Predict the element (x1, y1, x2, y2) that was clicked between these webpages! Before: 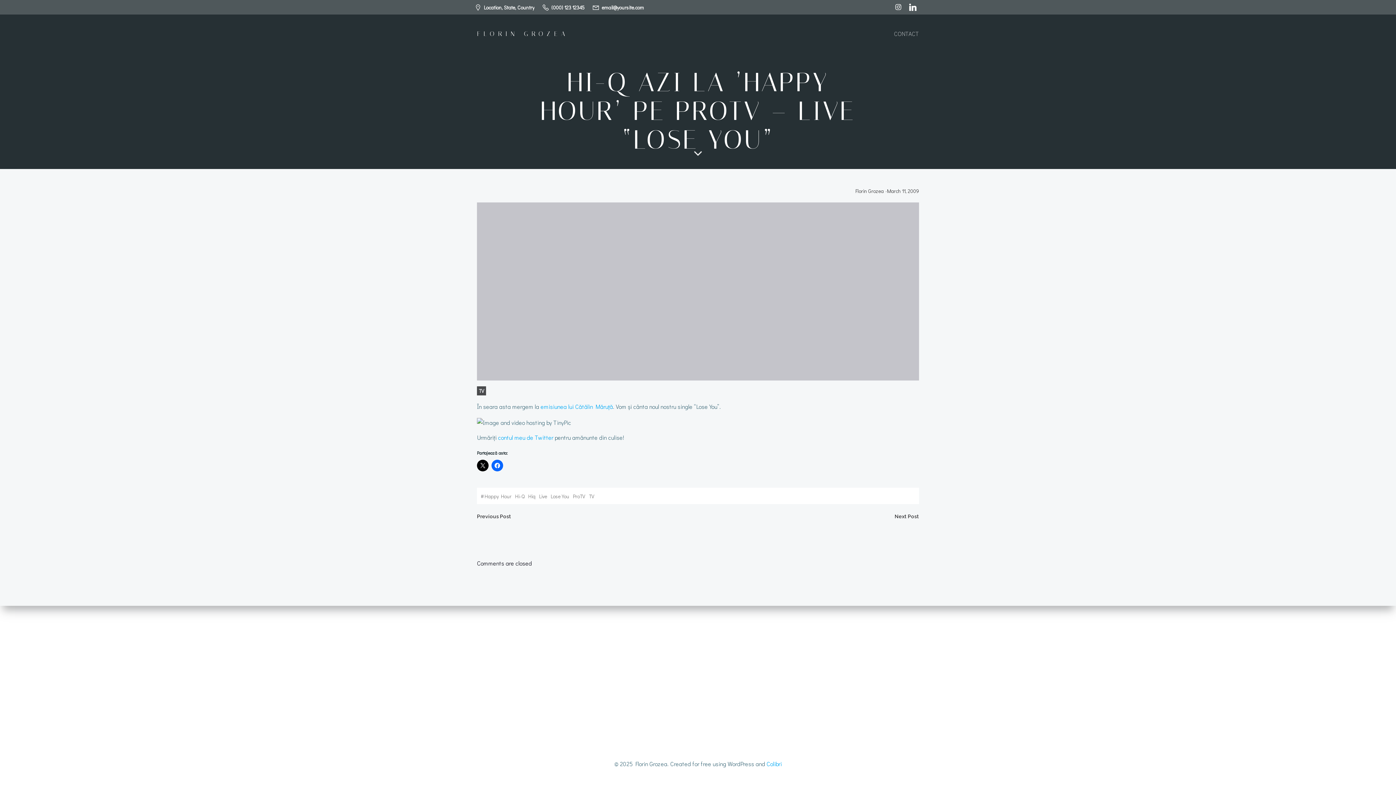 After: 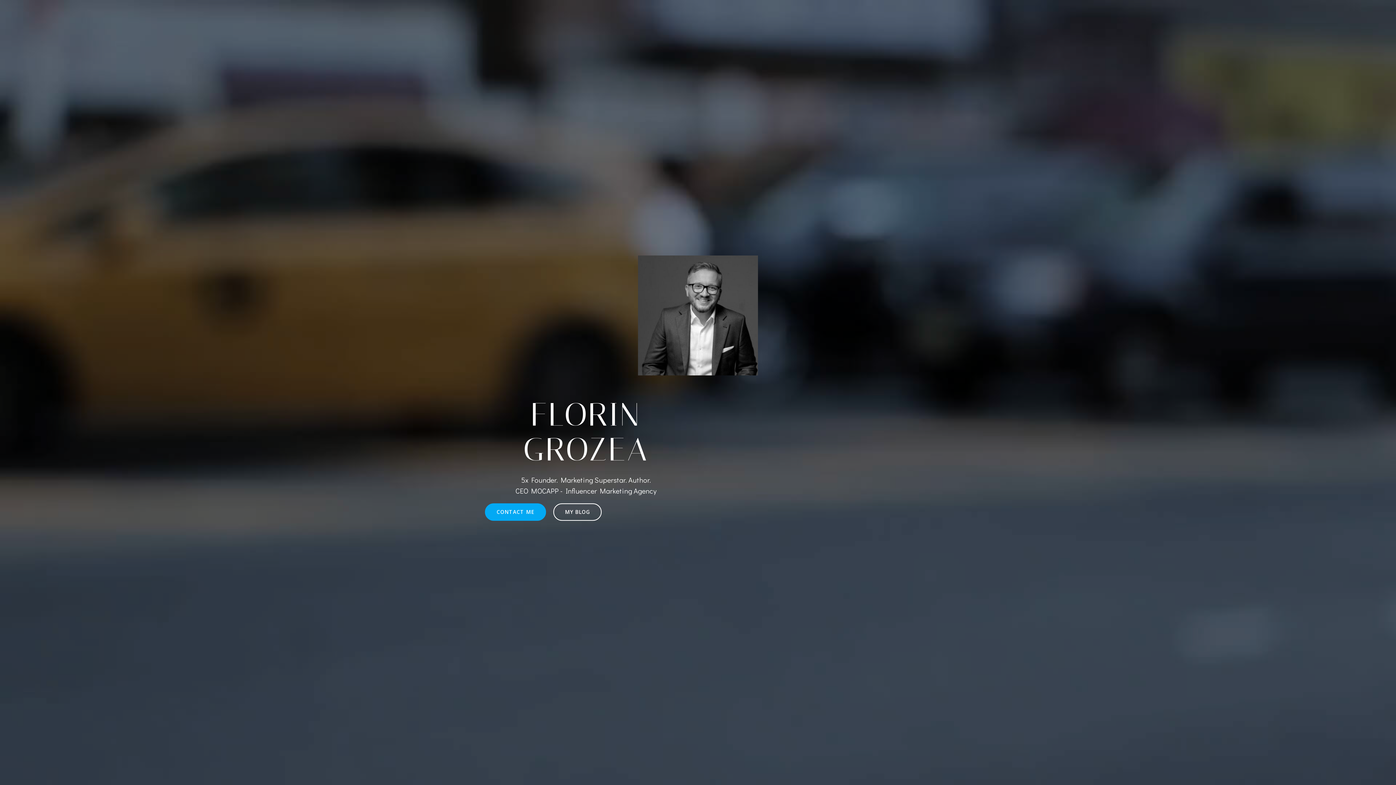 Action: bbox: (477, 28, 568, 38) label: FLORIN GROZEA